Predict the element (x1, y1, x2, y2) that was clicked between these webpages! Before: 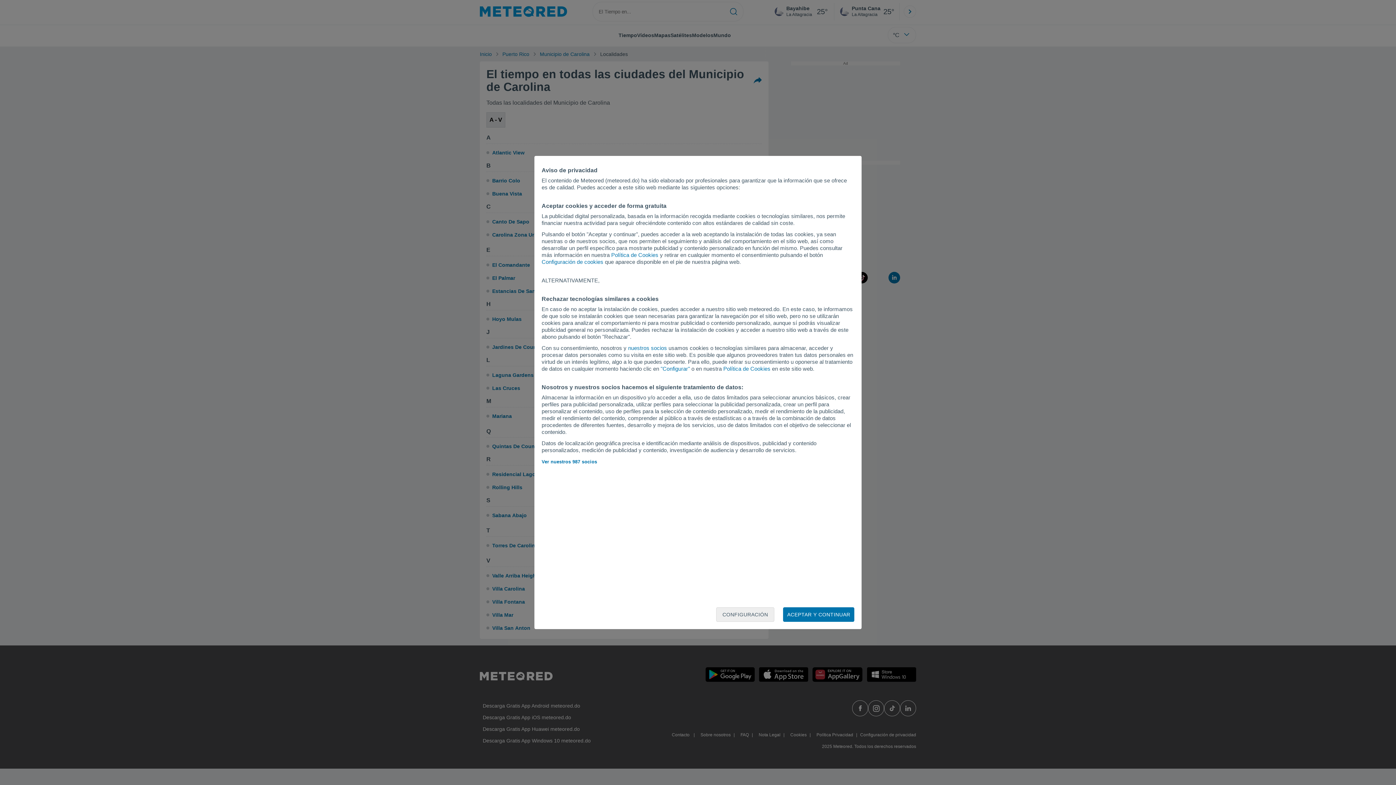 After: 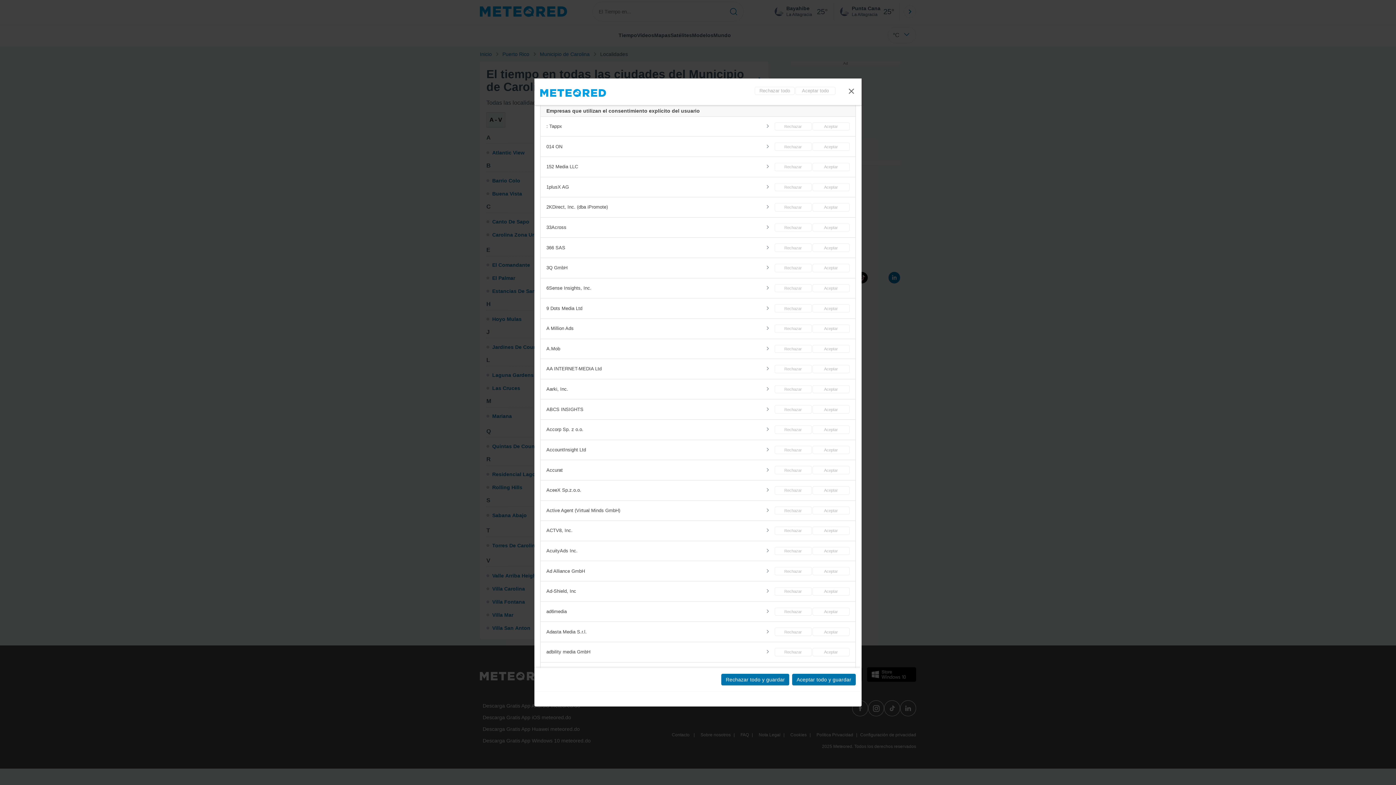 Action: label: nuestros socios bbox: (628, 345, 667, 351)